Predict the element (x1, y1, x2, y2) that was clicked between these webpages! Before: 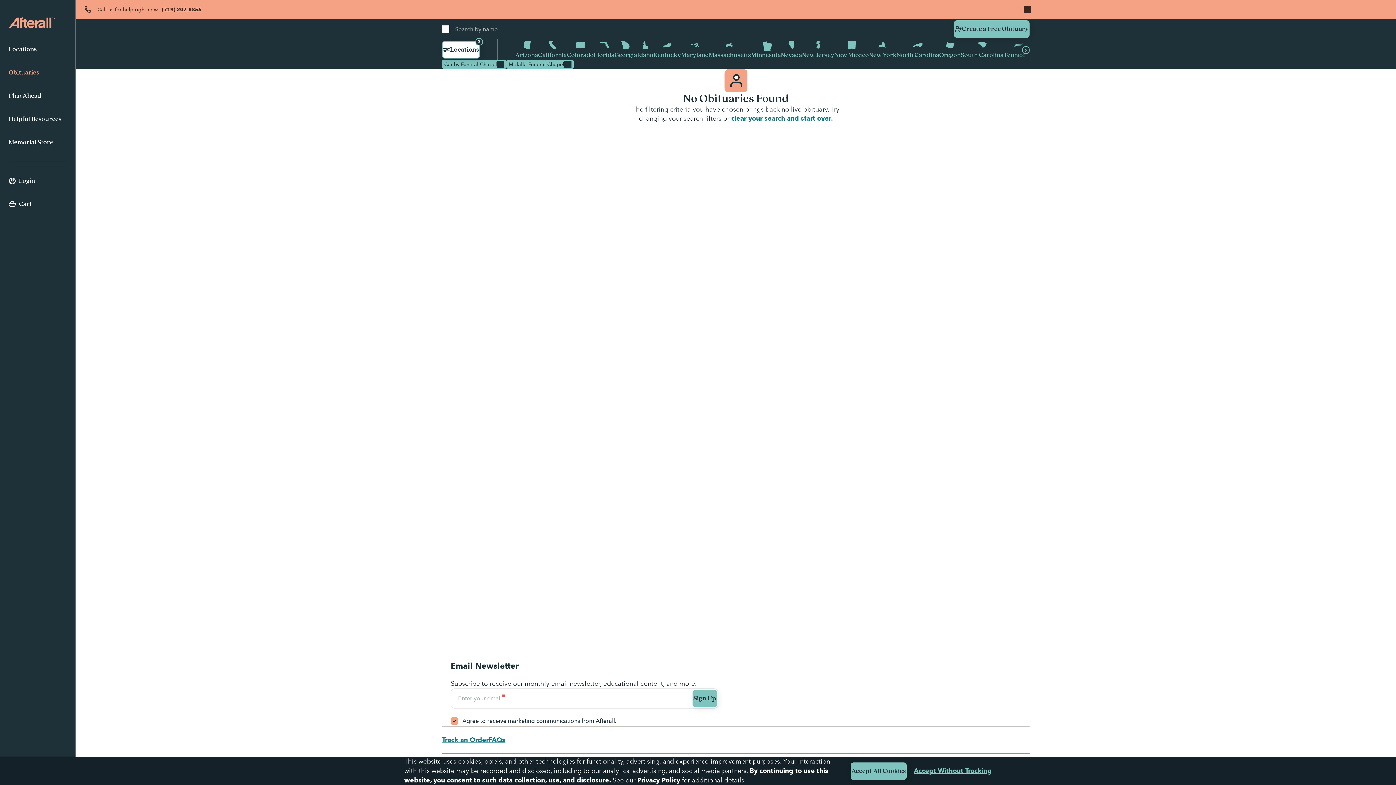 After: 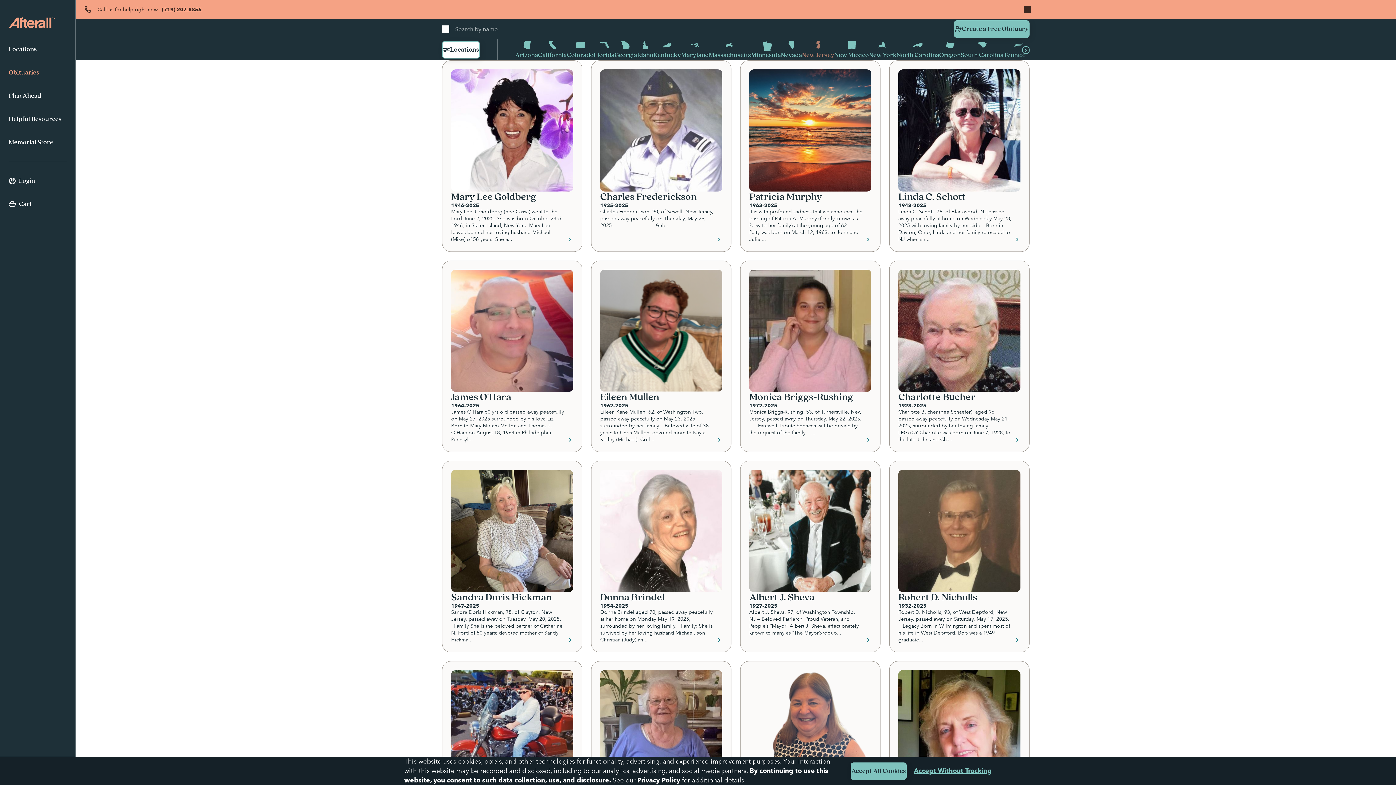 Action: bbox: (802, 39, 834, 60) label: New Jersey